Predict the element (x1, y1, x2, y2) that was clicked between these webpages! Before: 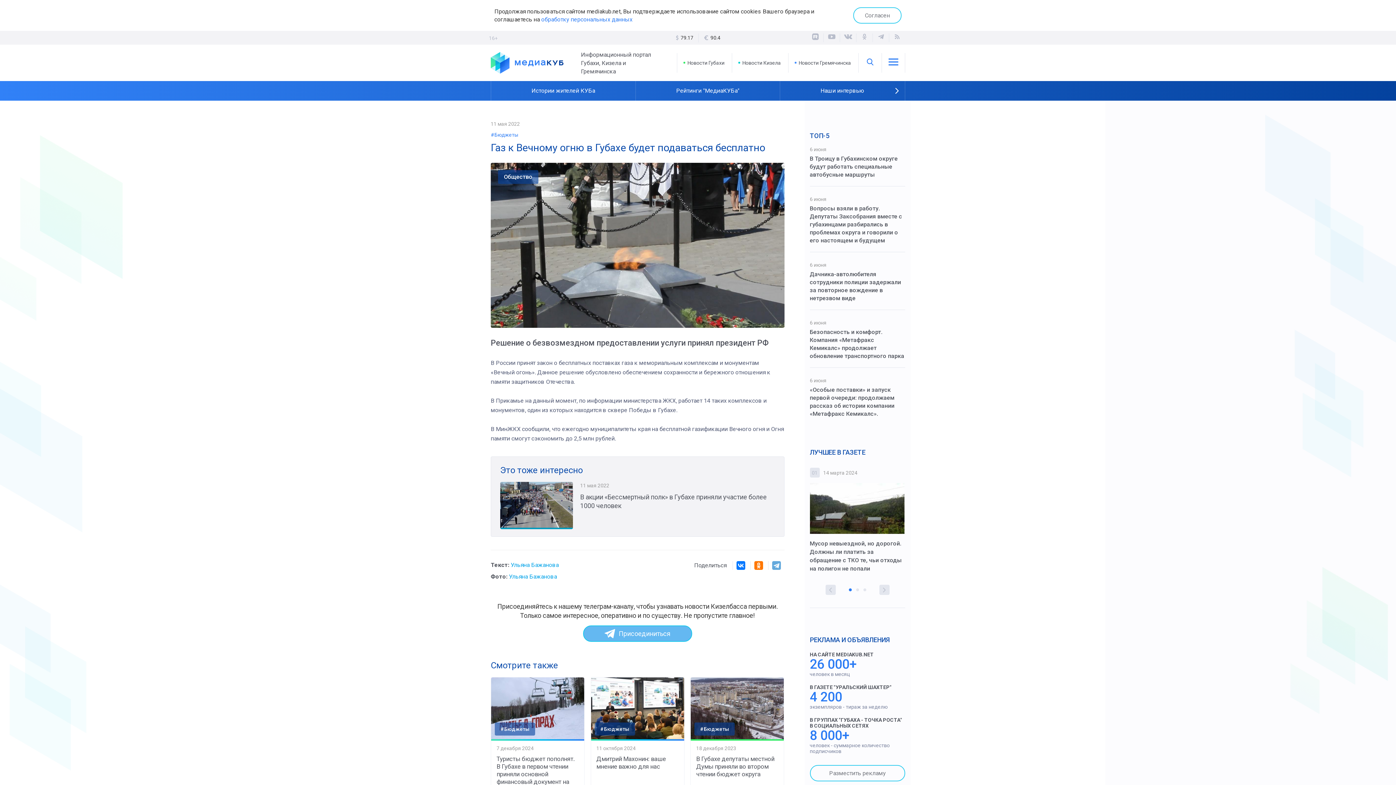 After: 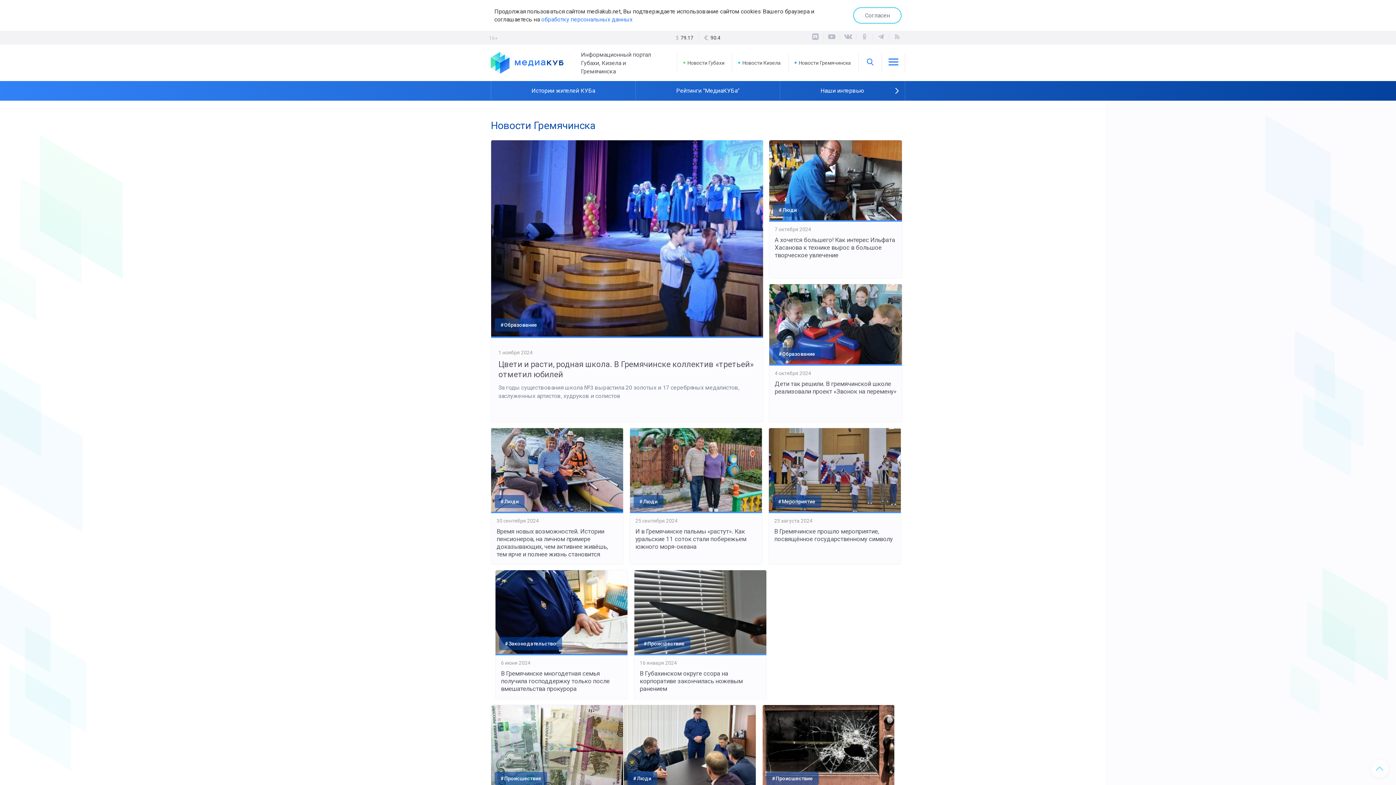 Action: bbox: (788, 53, 858, 72) label: Новости Гремячинска